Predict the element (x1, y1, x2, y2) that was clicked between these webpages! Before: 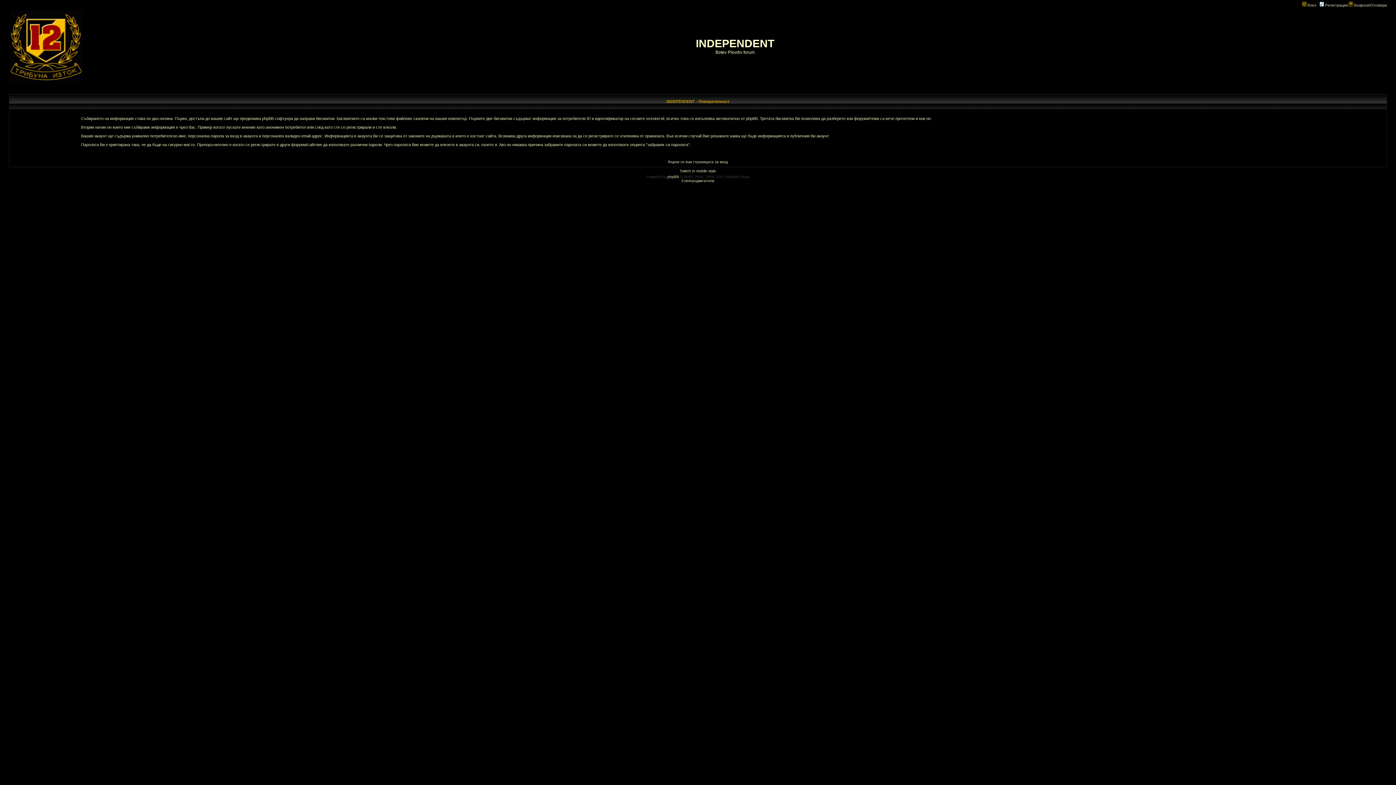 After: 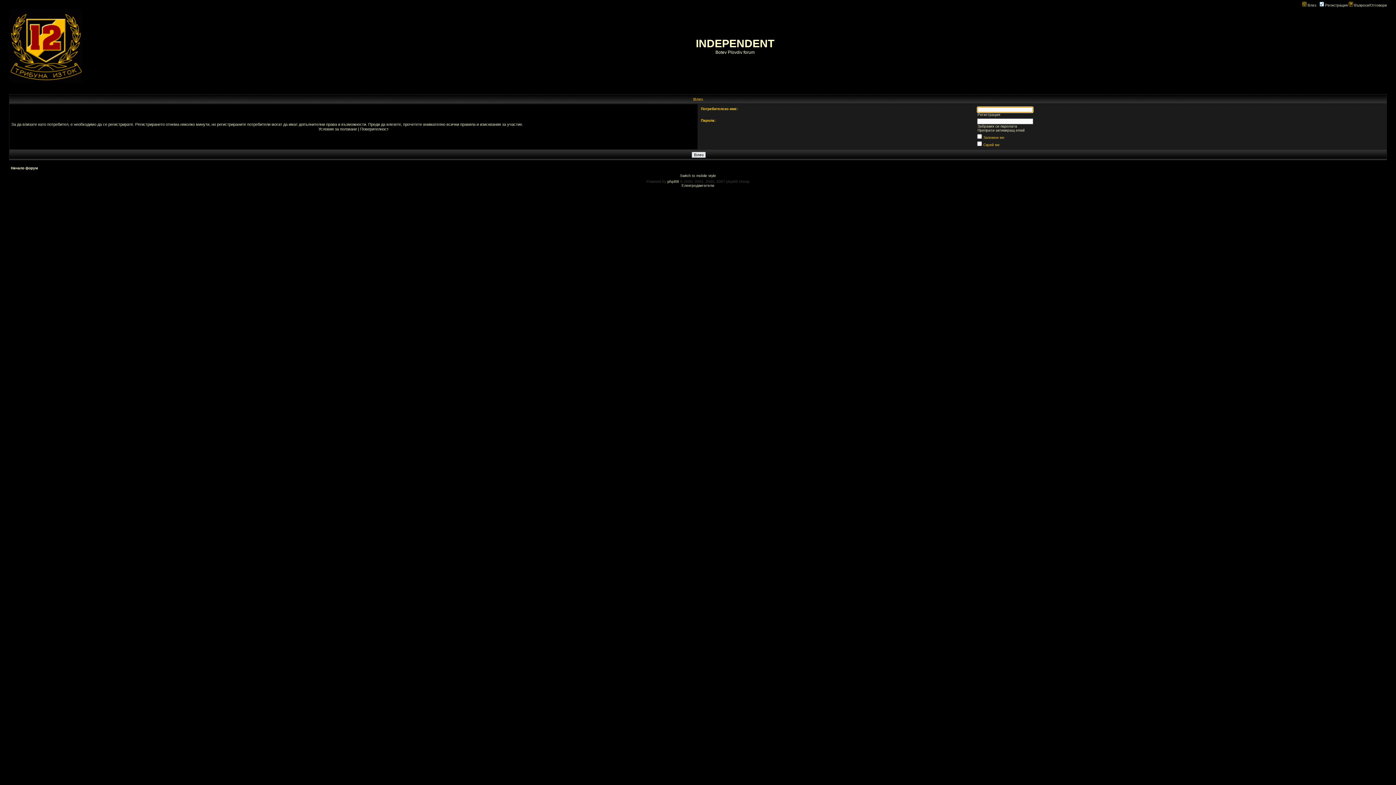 Action: label:  Влез bbox: (1302, 3, 1316, 7)